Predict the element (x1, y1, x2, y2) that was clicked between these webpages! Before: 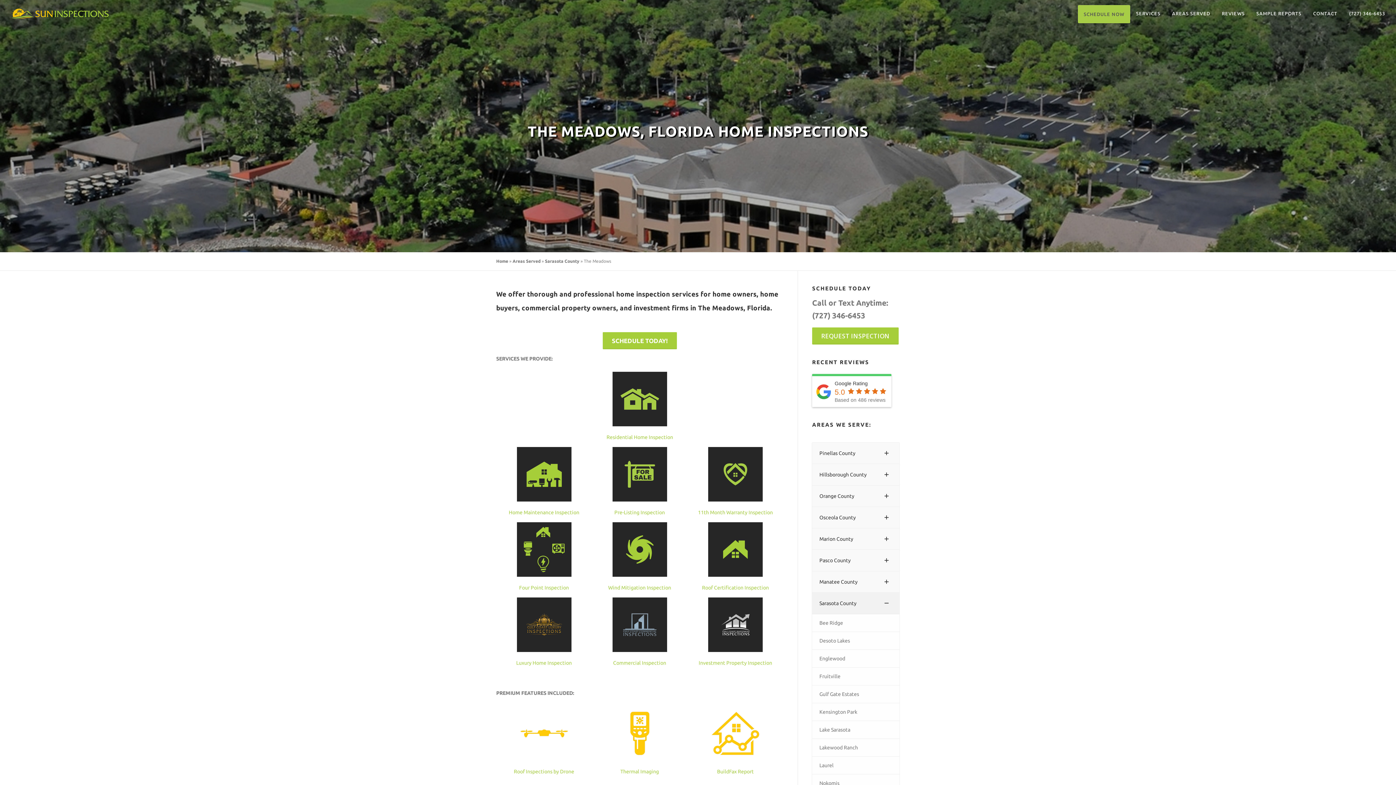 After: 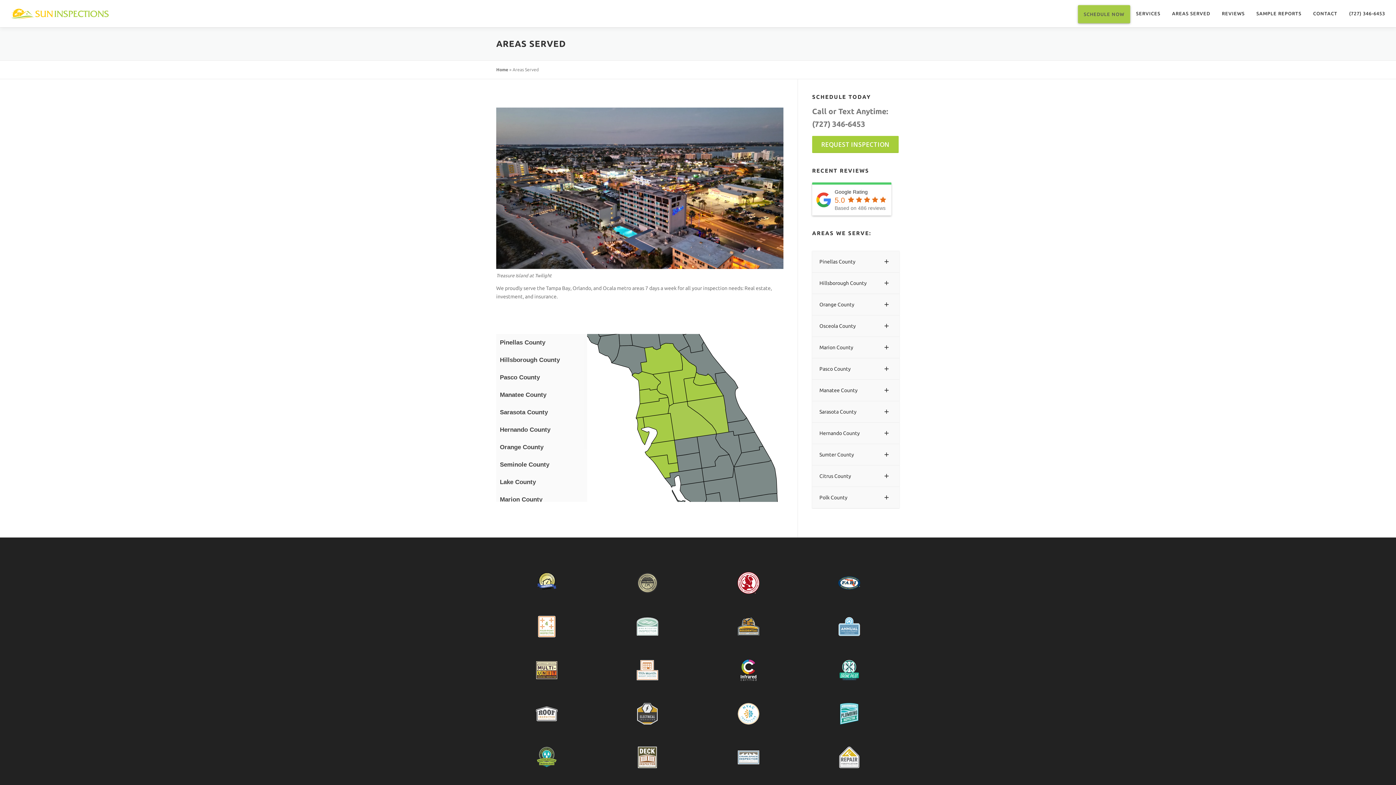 Action: bbox: (512, 259, 540, 263) label: Areas Served